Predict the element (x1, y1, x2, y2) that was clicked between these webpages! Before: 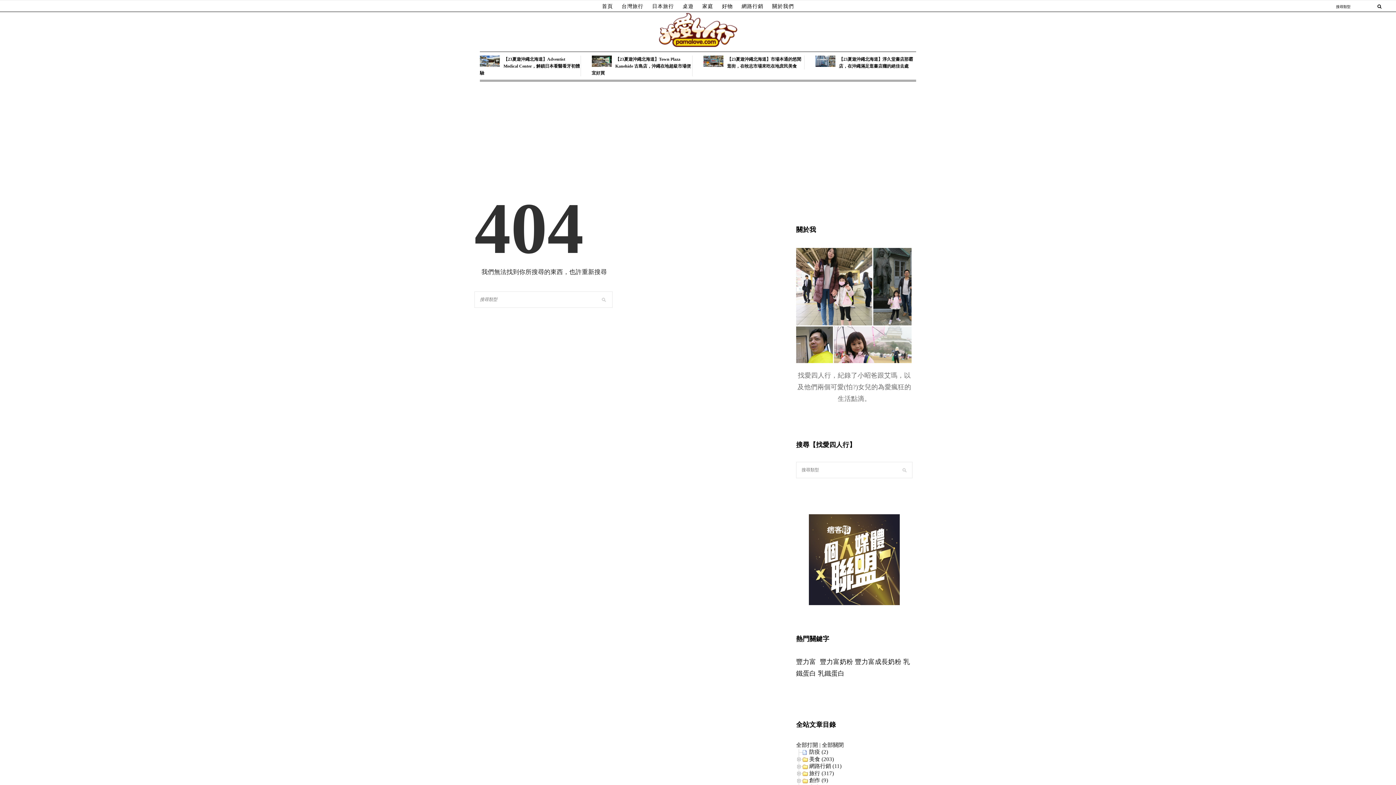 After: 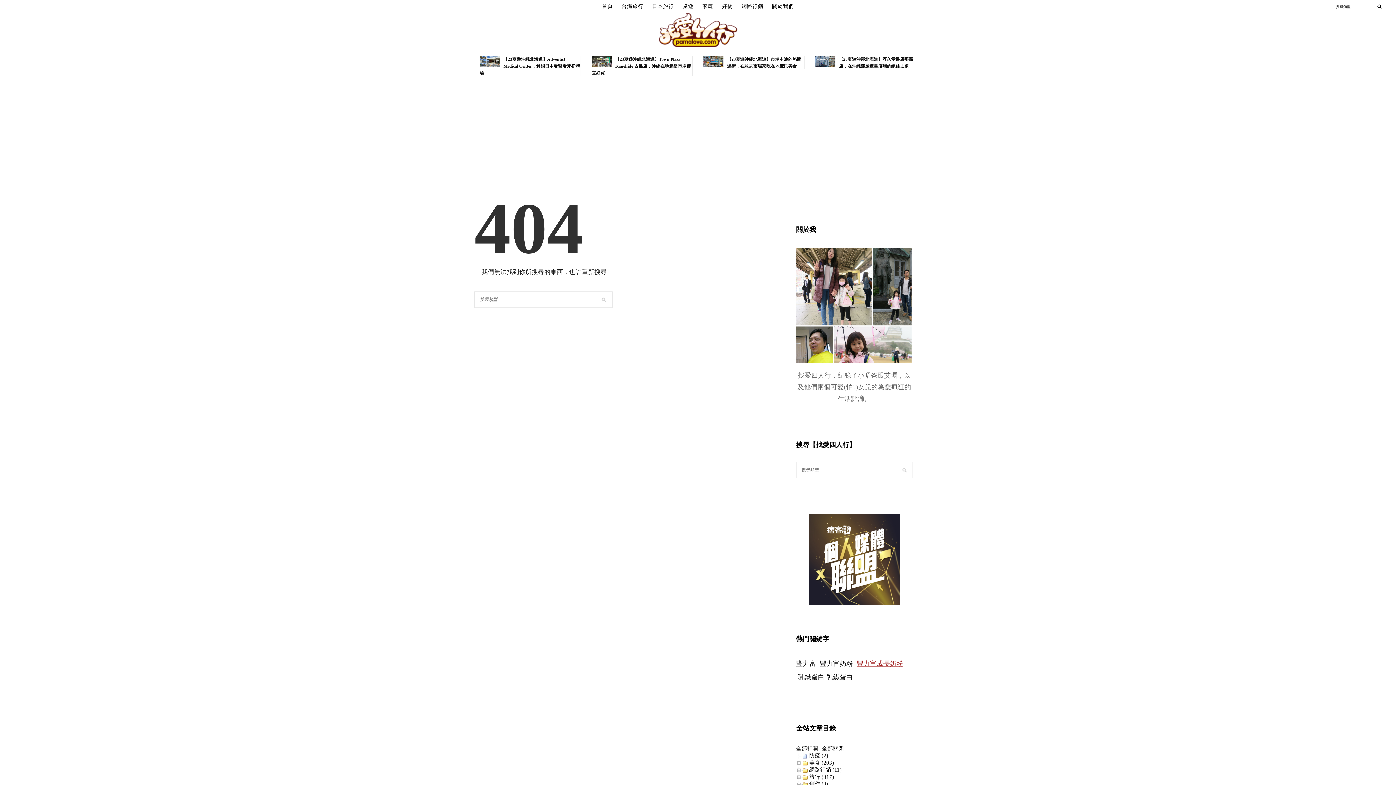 Action: bbox: (855, 658, 901, 665) label: 豐力富成長奶粉